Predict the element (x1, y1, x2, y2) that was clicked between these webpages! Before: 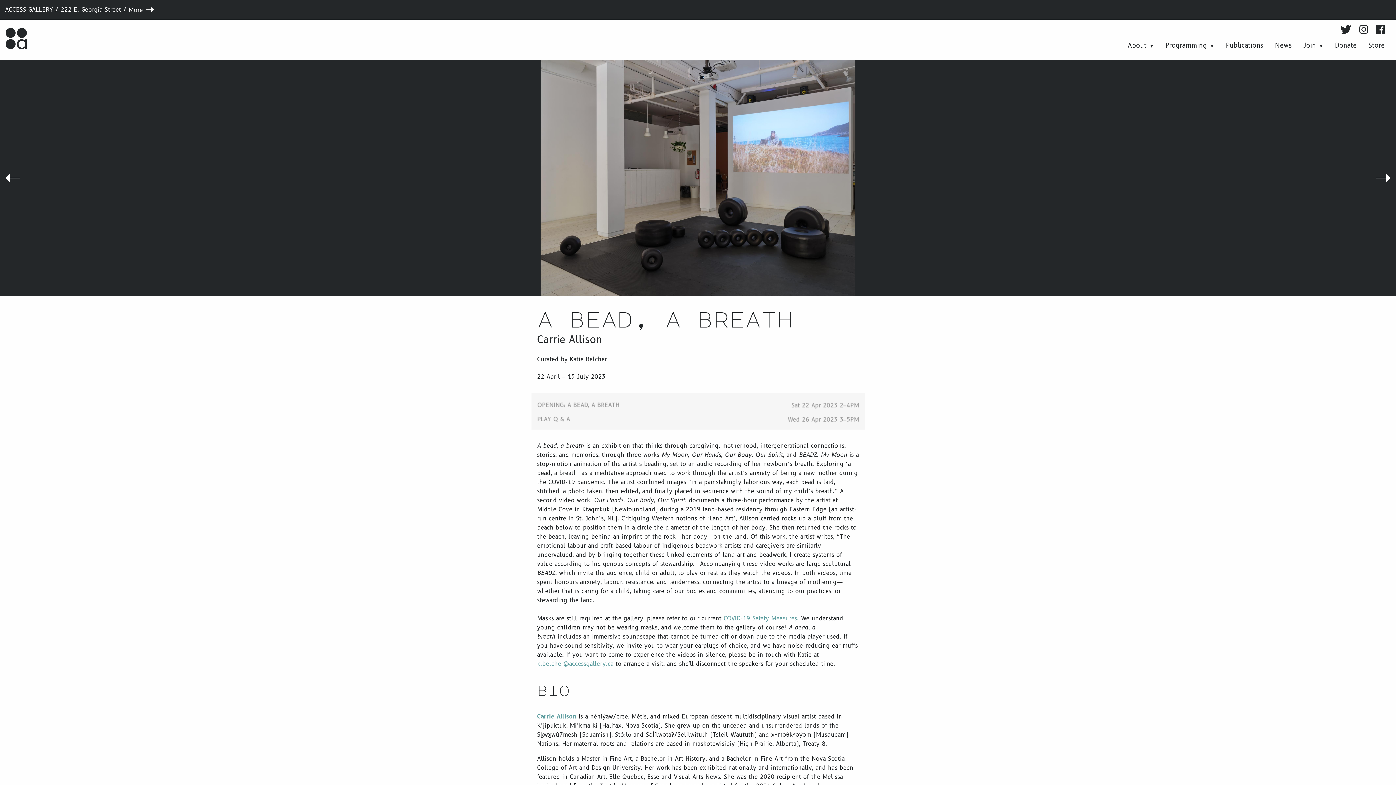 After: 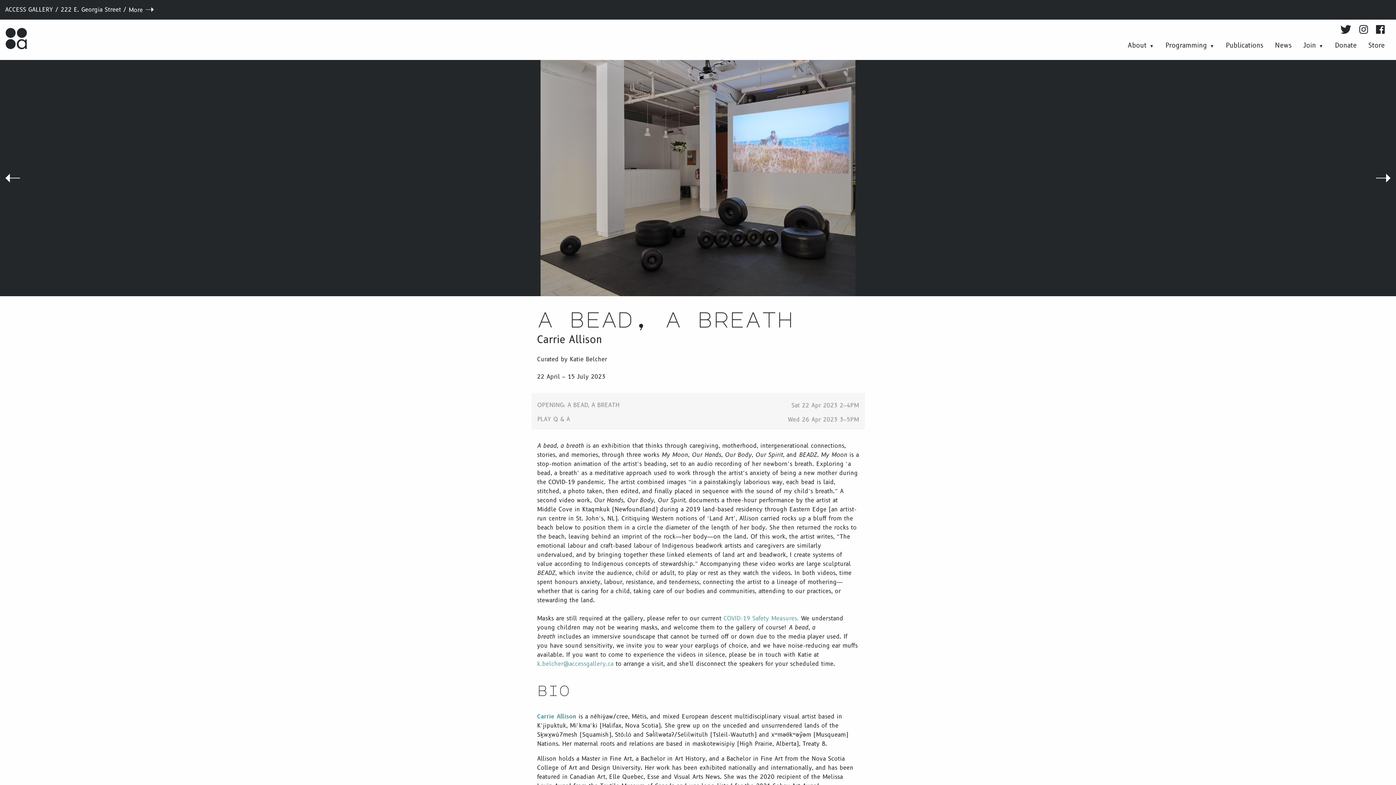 Action: bbox: (1376, 25, 1385, 36)